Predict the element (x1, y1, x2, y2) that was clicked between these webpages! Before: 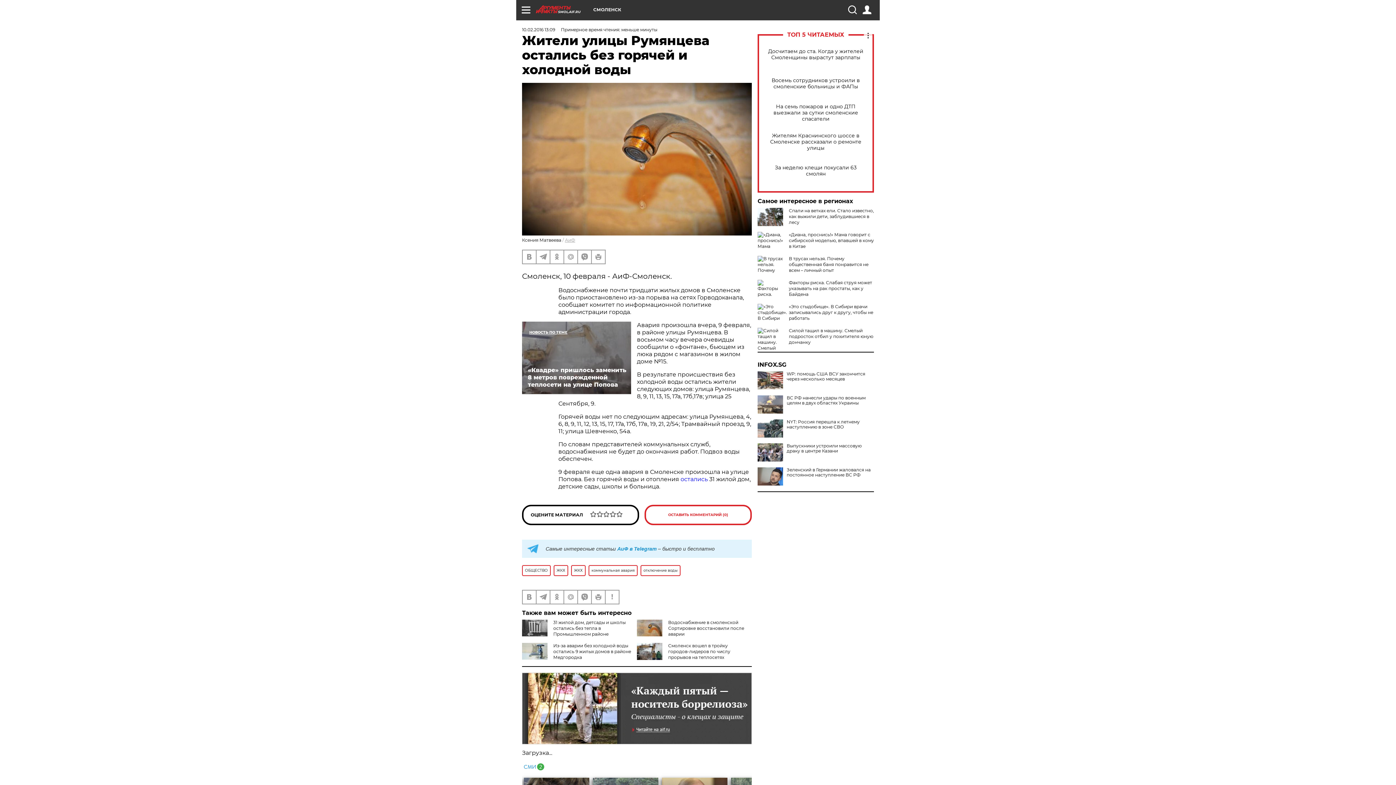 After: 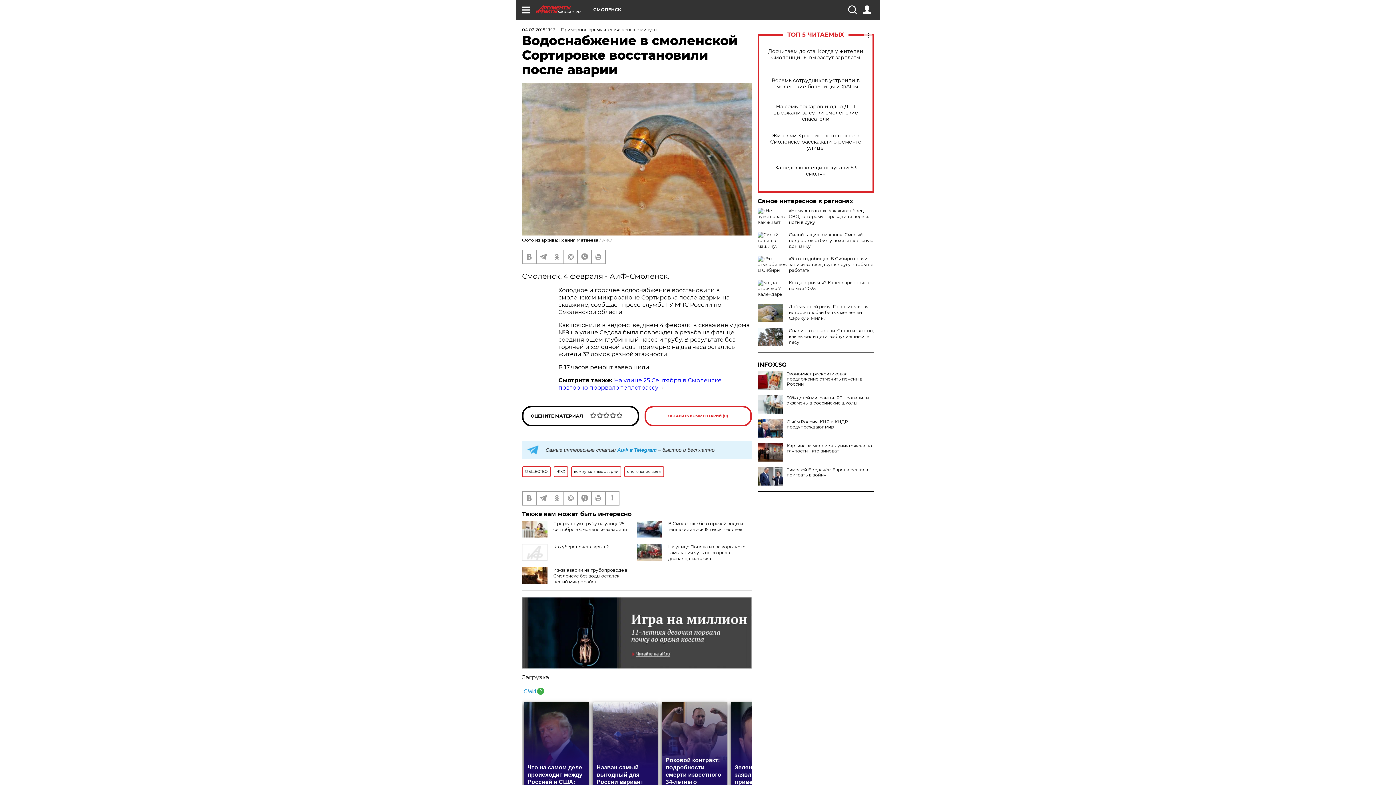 Action: label: Водоснабжение в смоленской Сортировке восстановили после аварии bbox: (668, 619, 744, 636)